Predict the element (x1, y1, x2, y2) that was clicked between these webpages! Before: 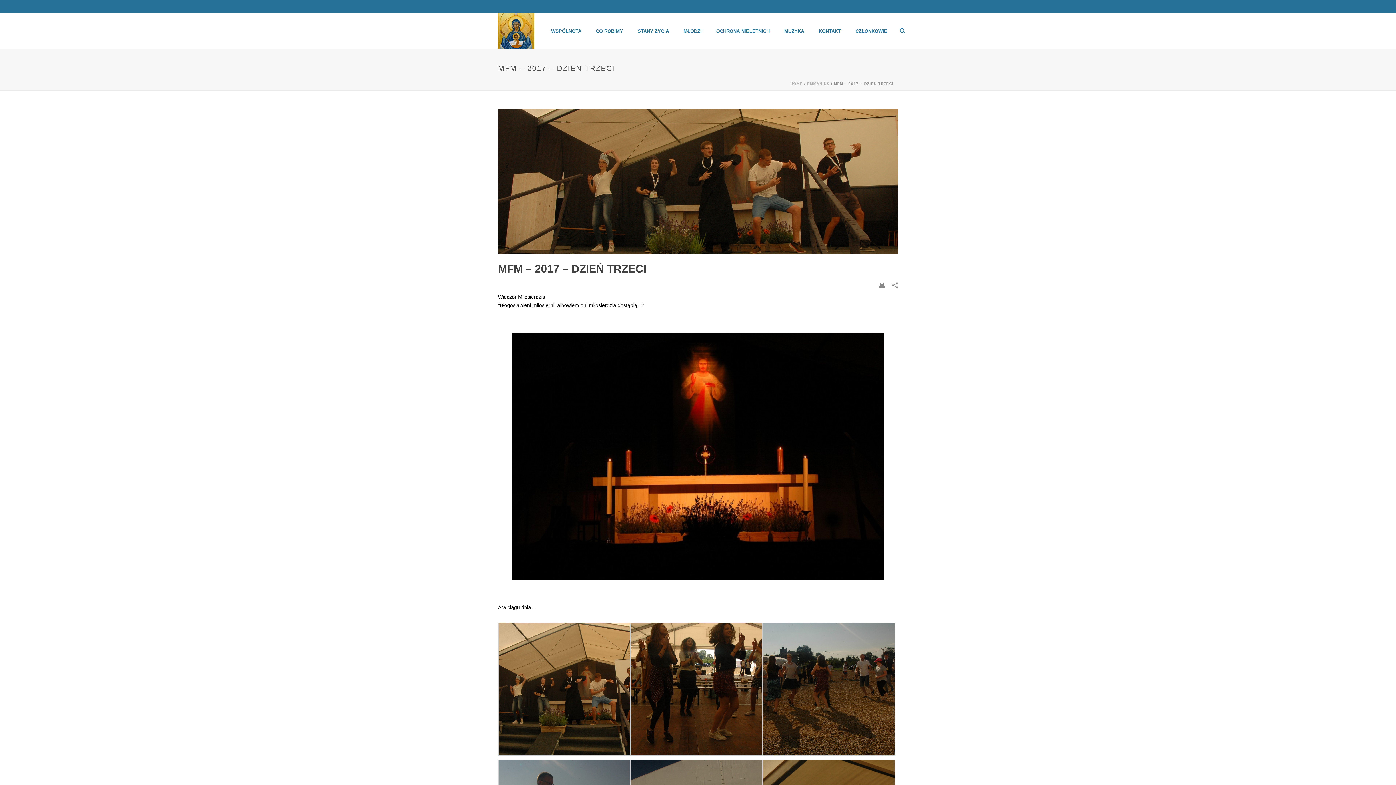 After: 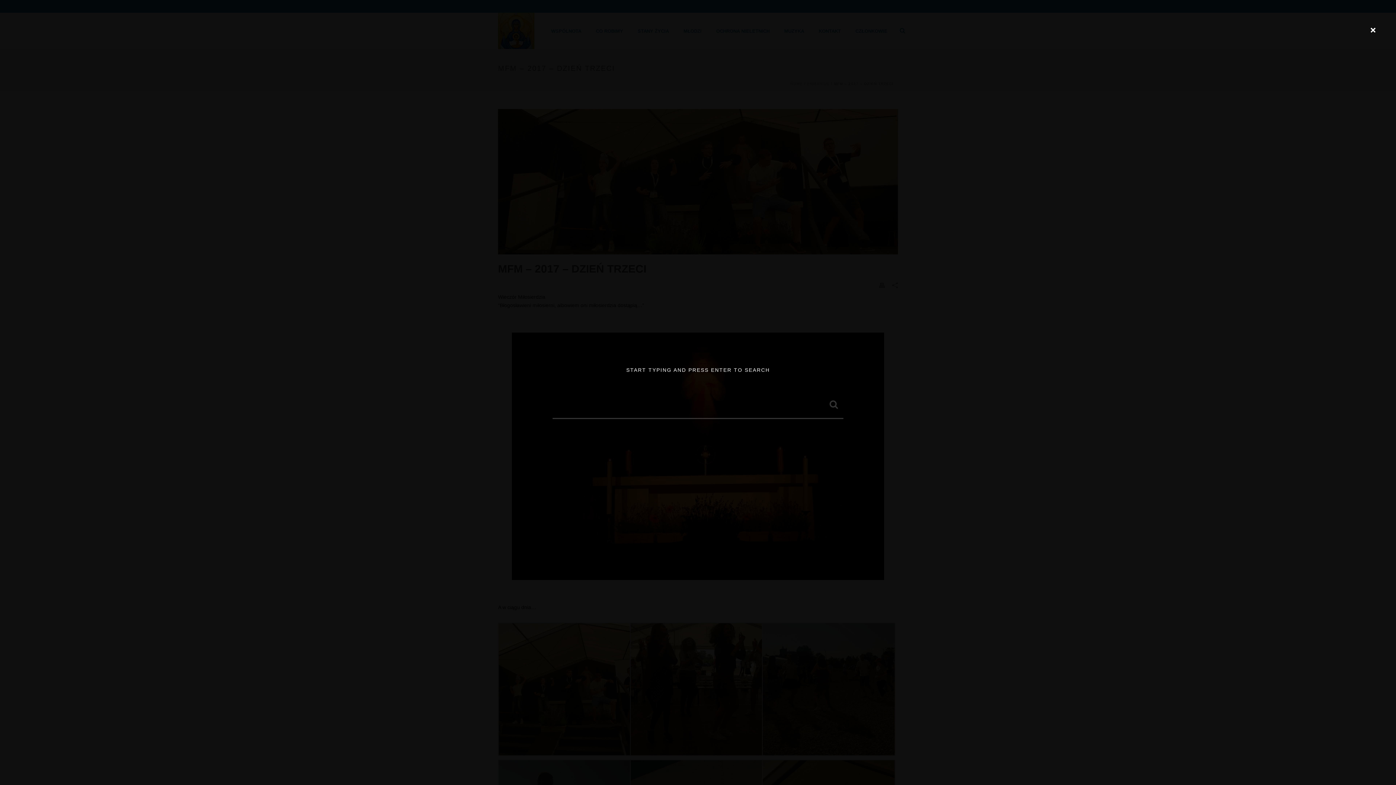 Action: bbox: (900, 12, 905, 49)